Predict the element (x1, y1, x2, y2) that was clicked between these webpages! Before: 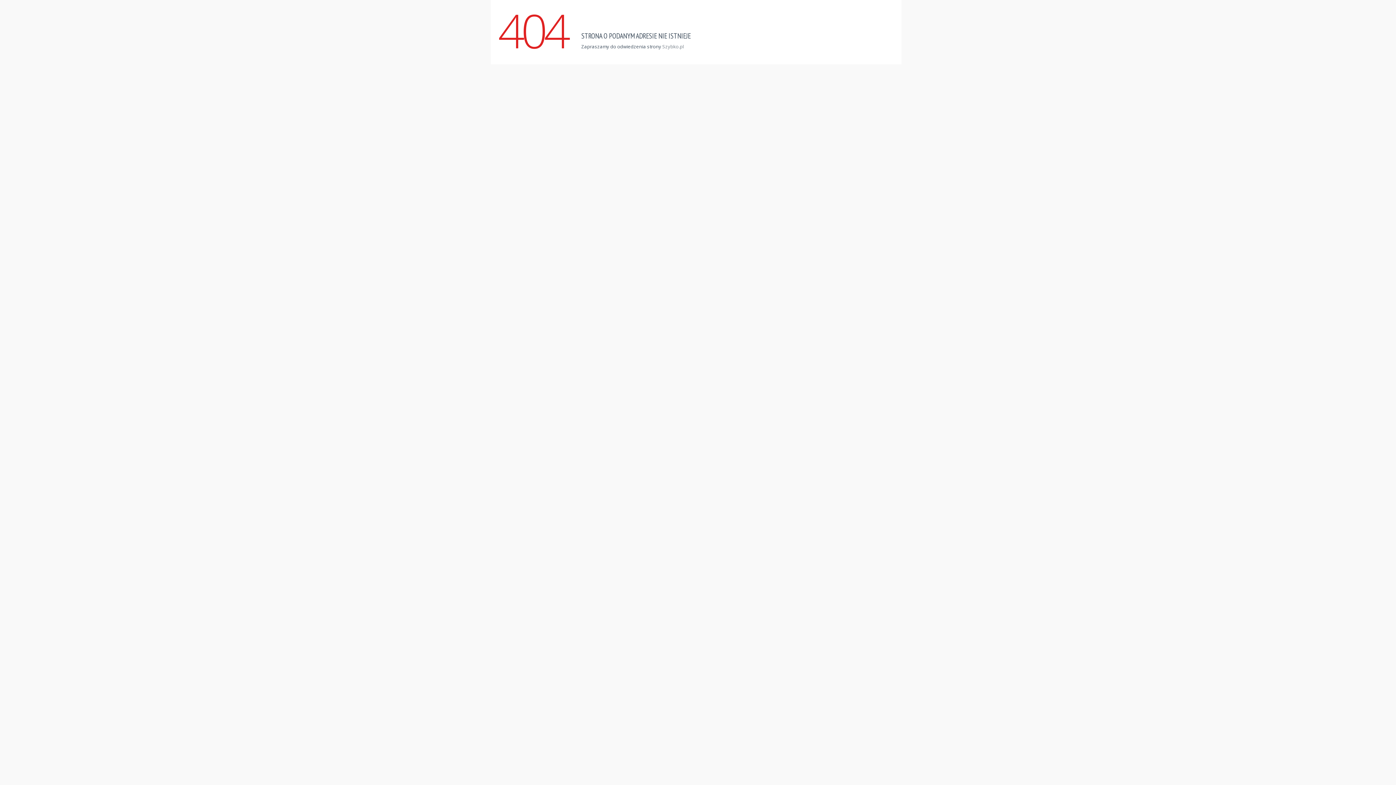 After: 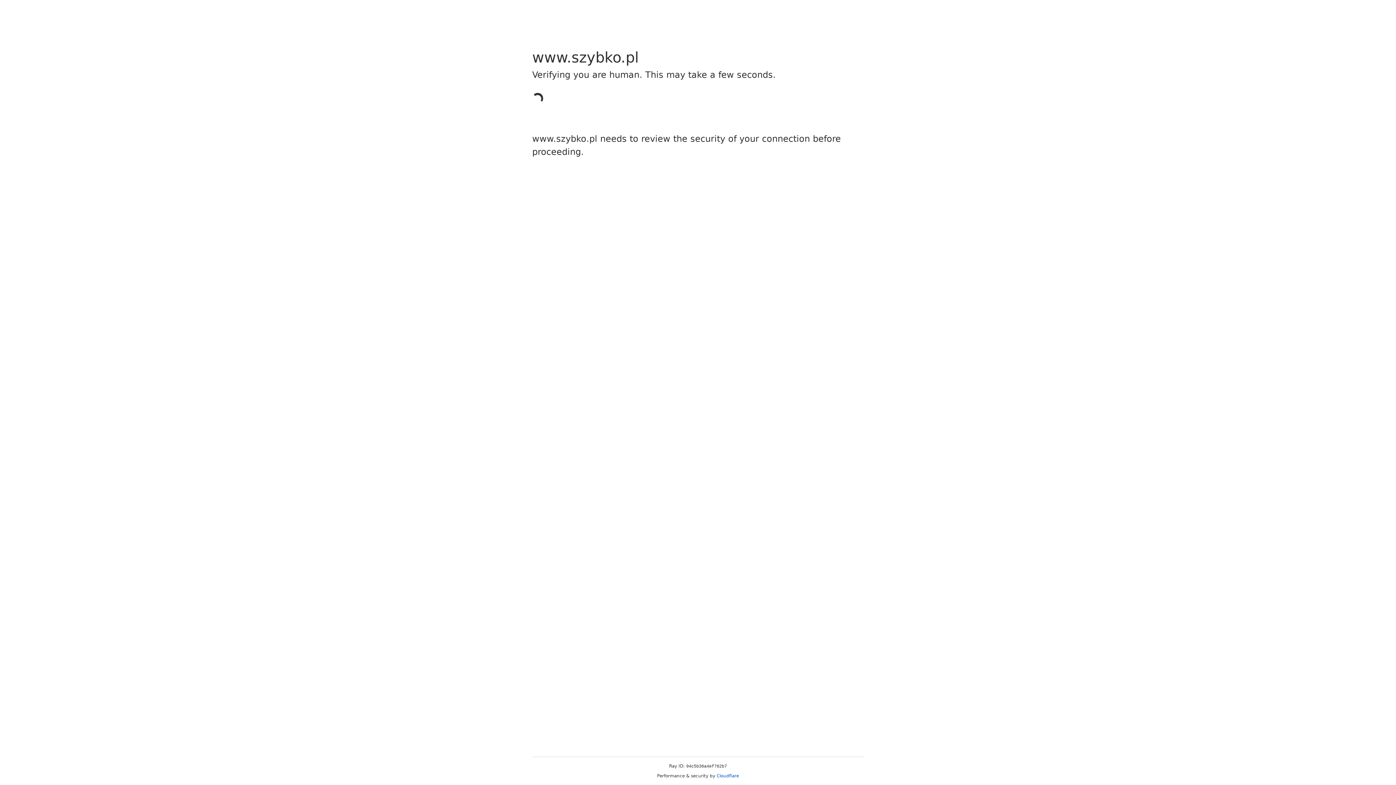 Action: bbox: (662, 43, 684, 49) label: Szybko.pl